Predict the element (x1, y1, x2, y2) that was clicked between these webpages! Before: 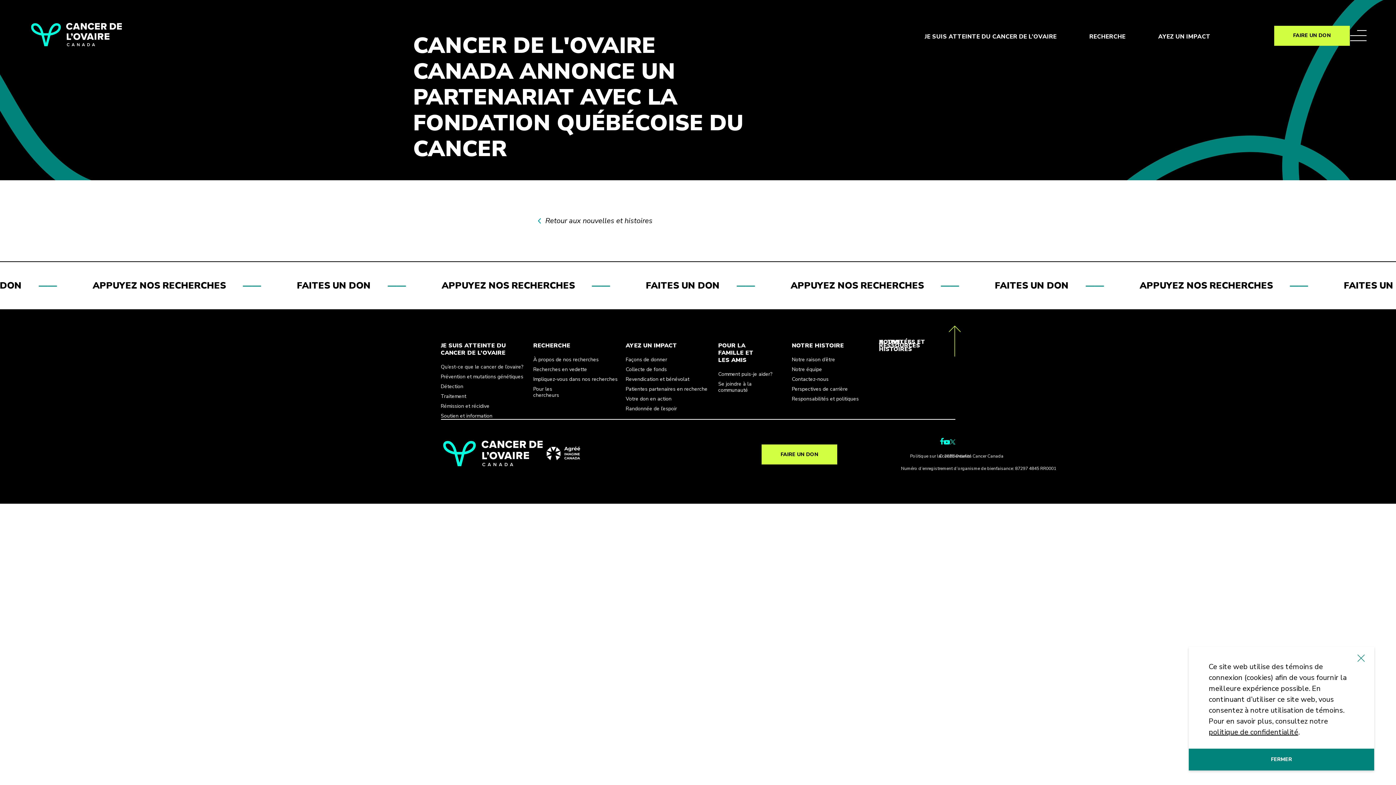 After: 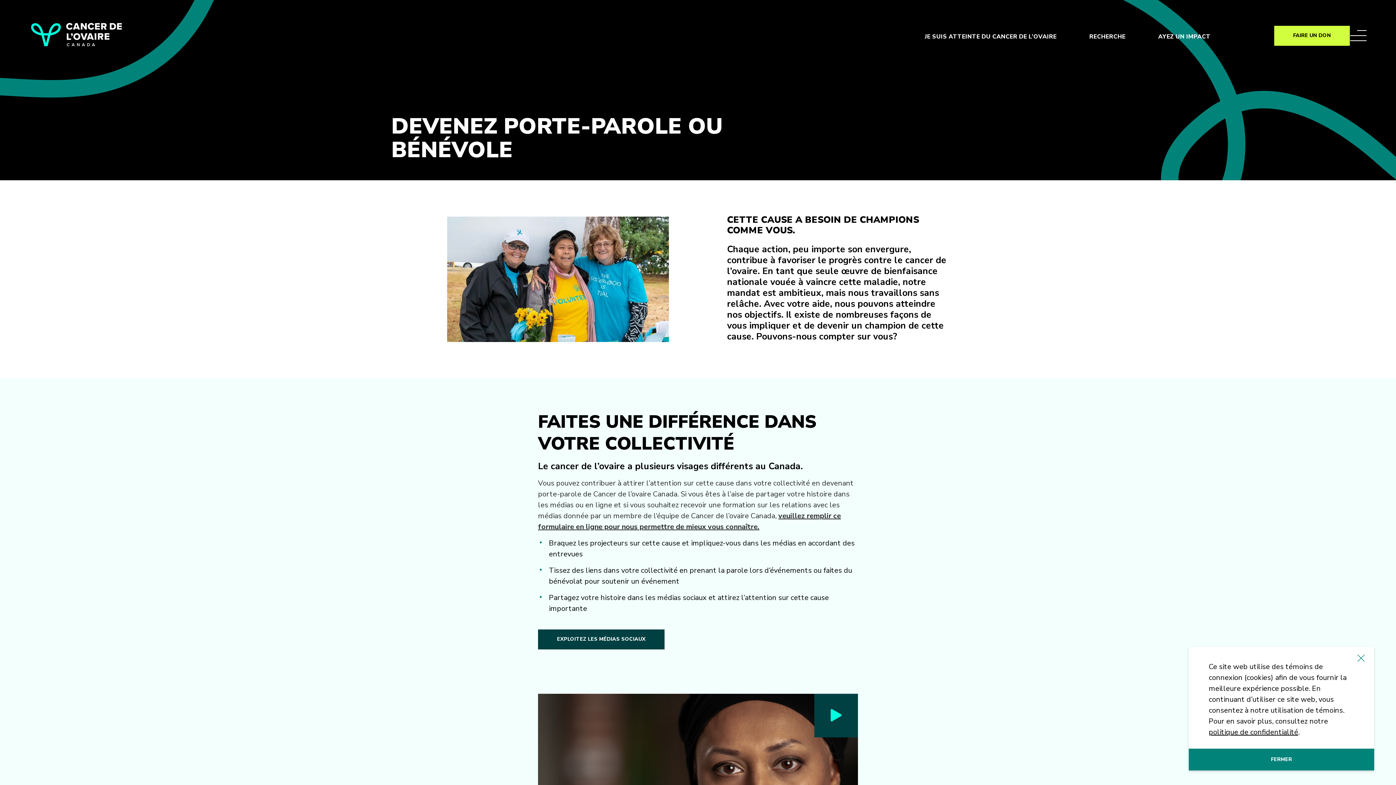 Action: label: Revendication et bénévolat bbox: (625, 376, 689, 382)